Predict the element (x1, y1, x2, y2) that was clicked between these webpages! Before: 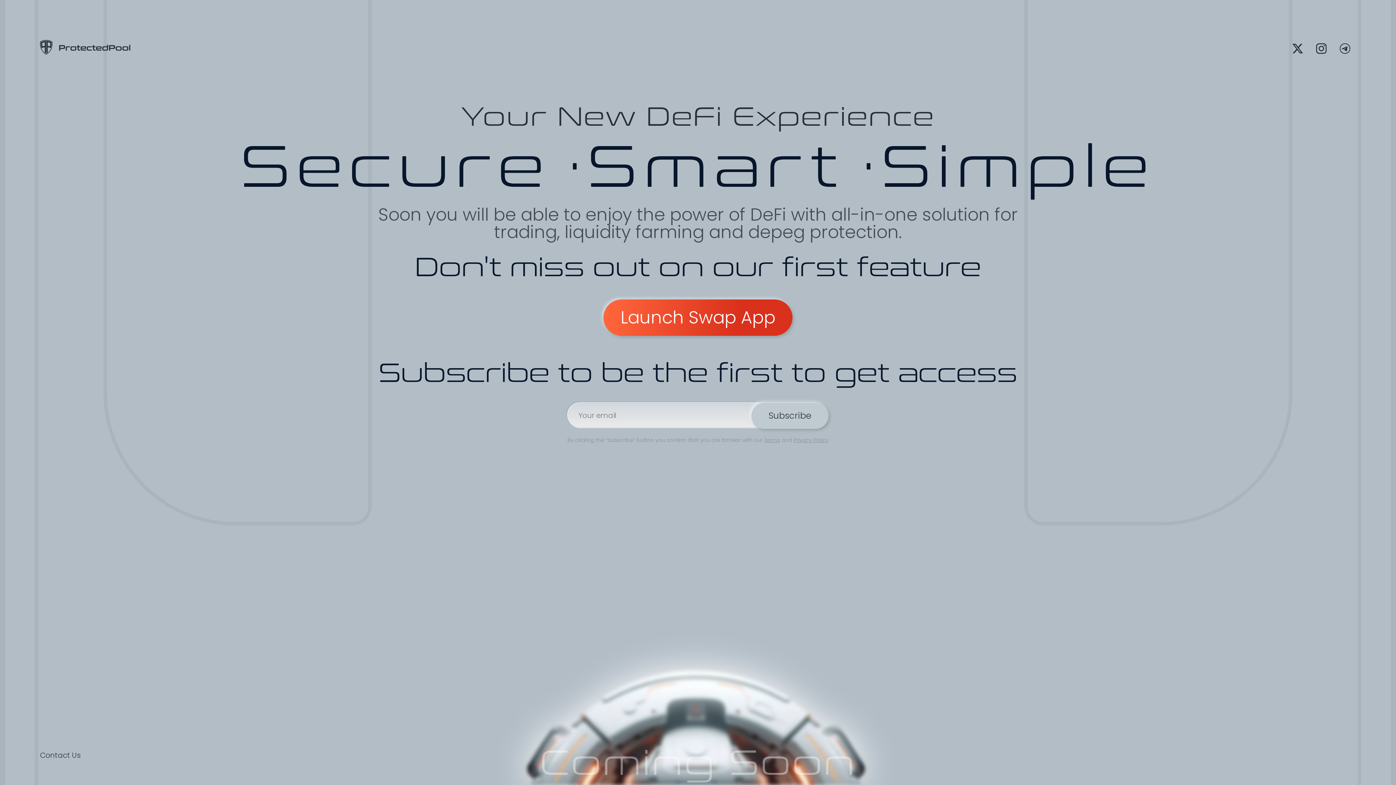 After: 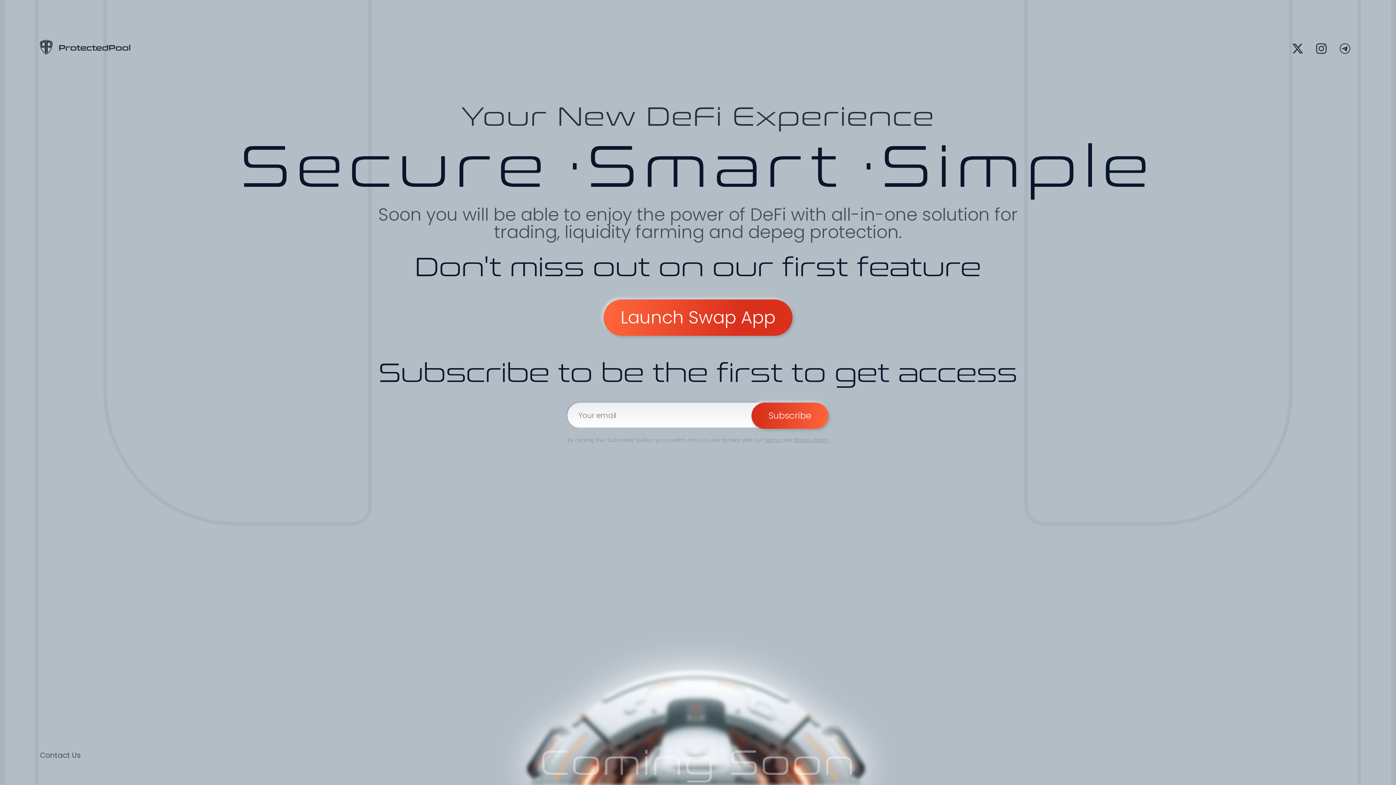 Action: bbox: (751, 402, 828, 429) label: Subscribe